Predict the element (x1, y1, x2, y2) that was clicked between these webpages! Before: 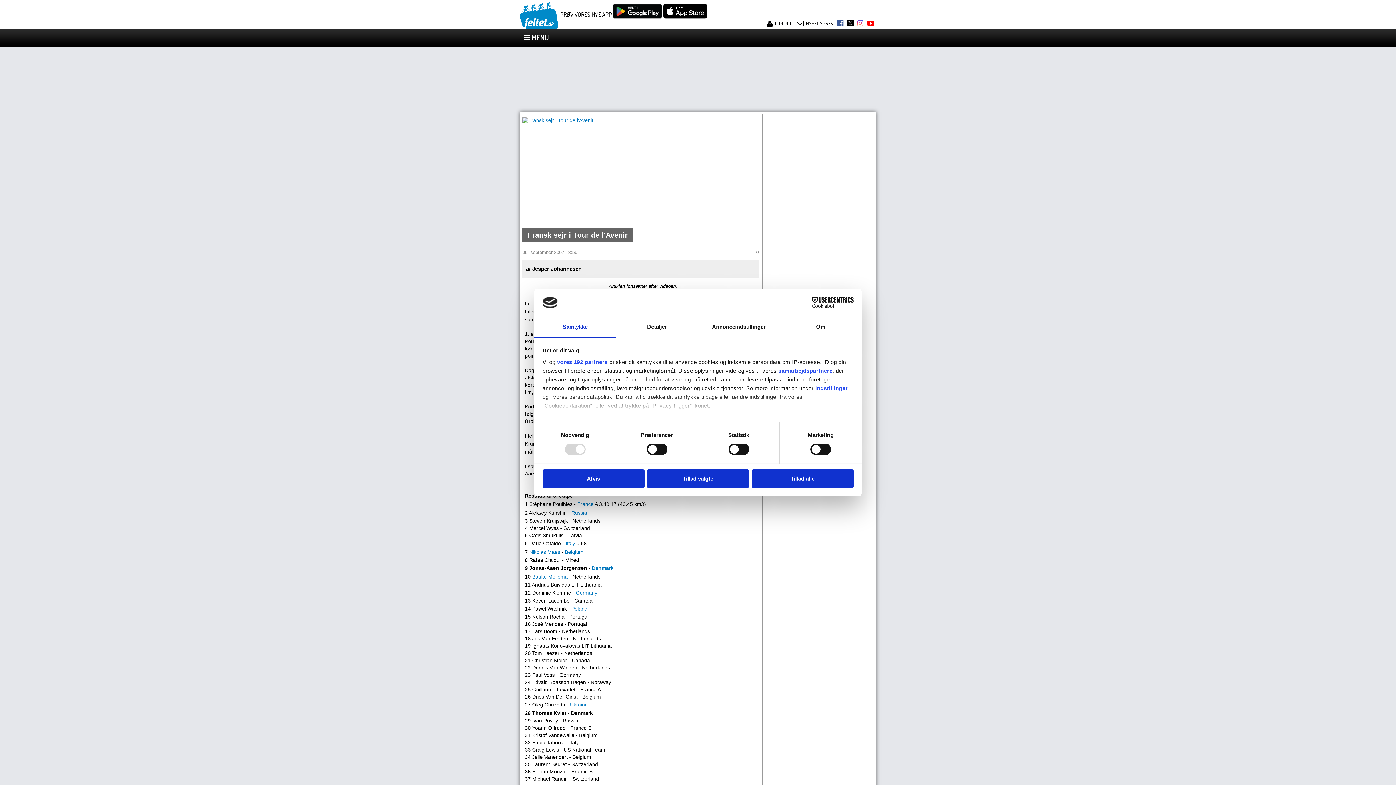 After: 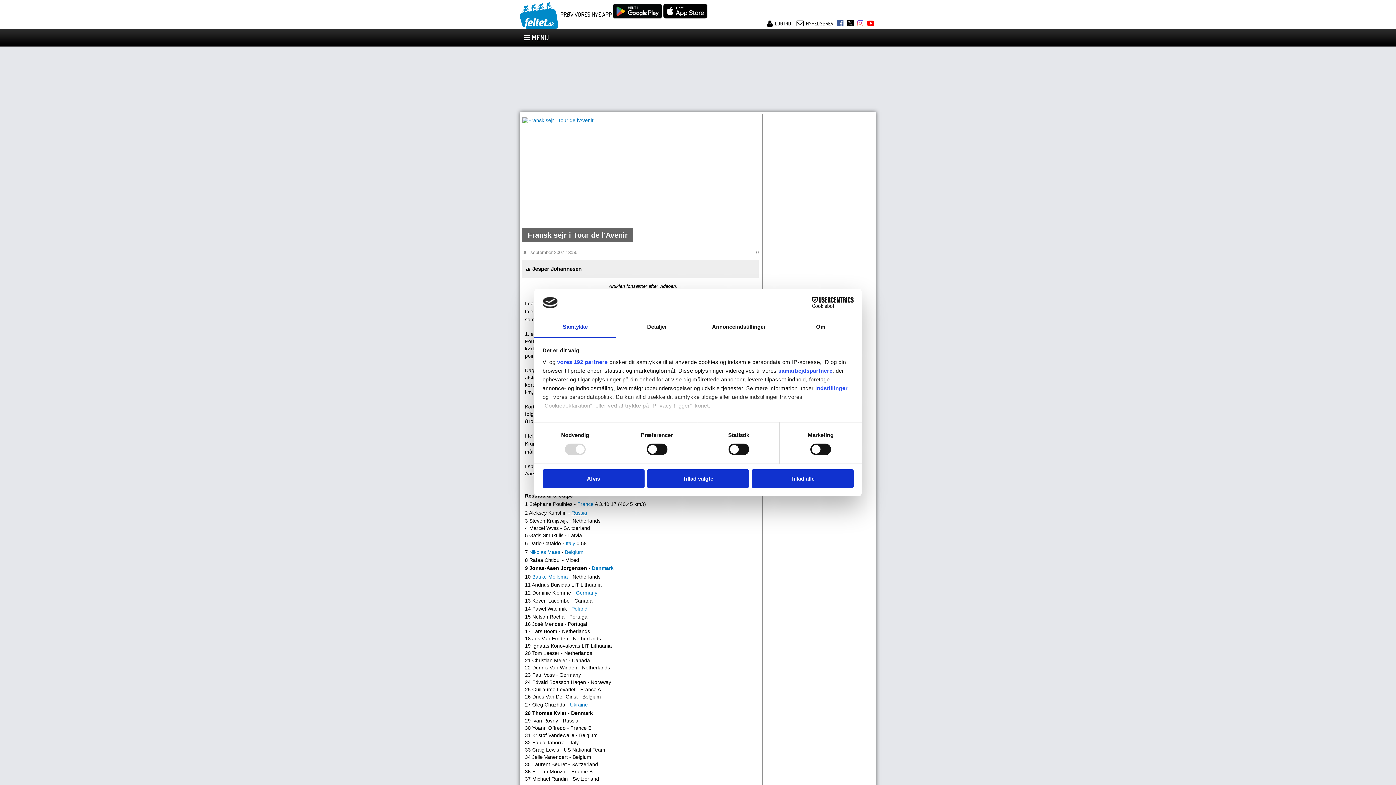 Action: bbox: (571, 510, 587, 516) label: Russia